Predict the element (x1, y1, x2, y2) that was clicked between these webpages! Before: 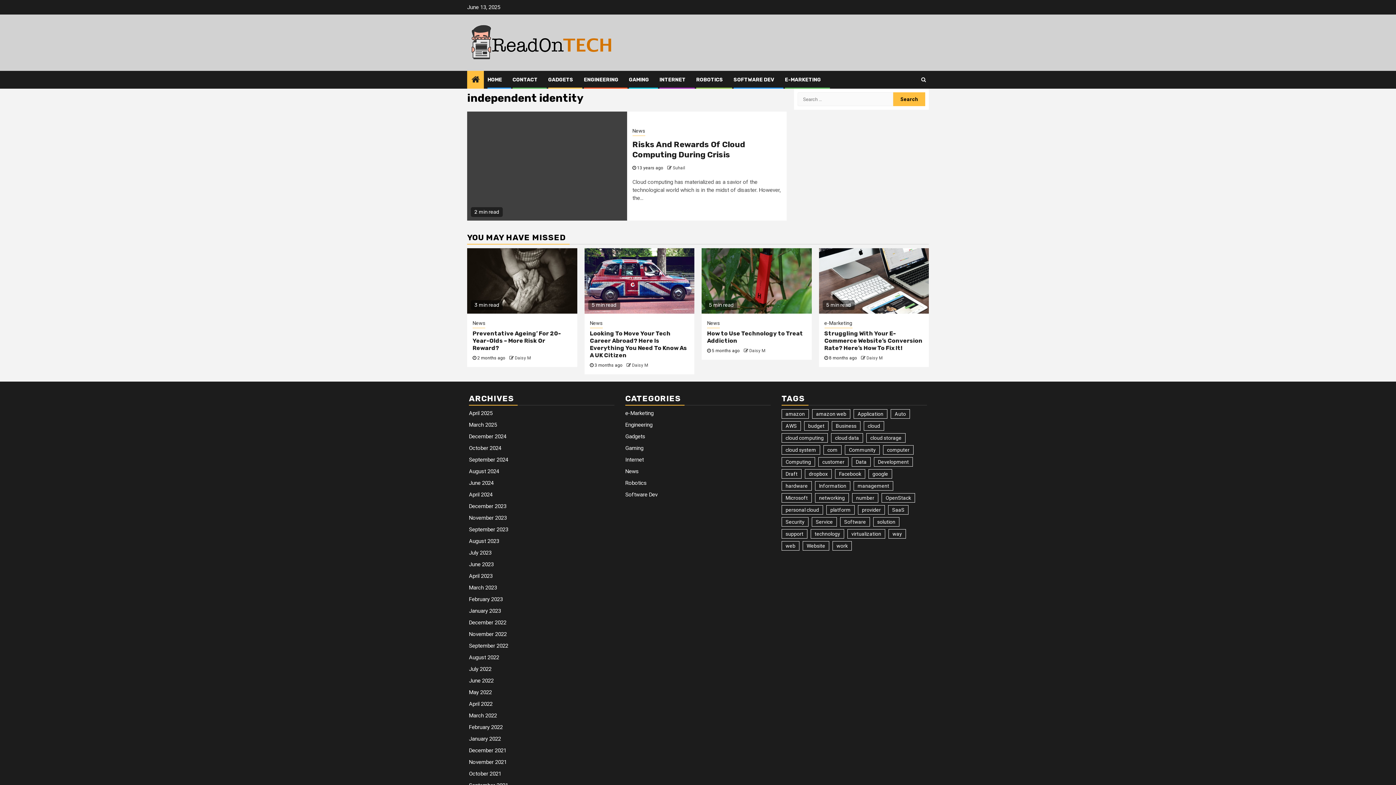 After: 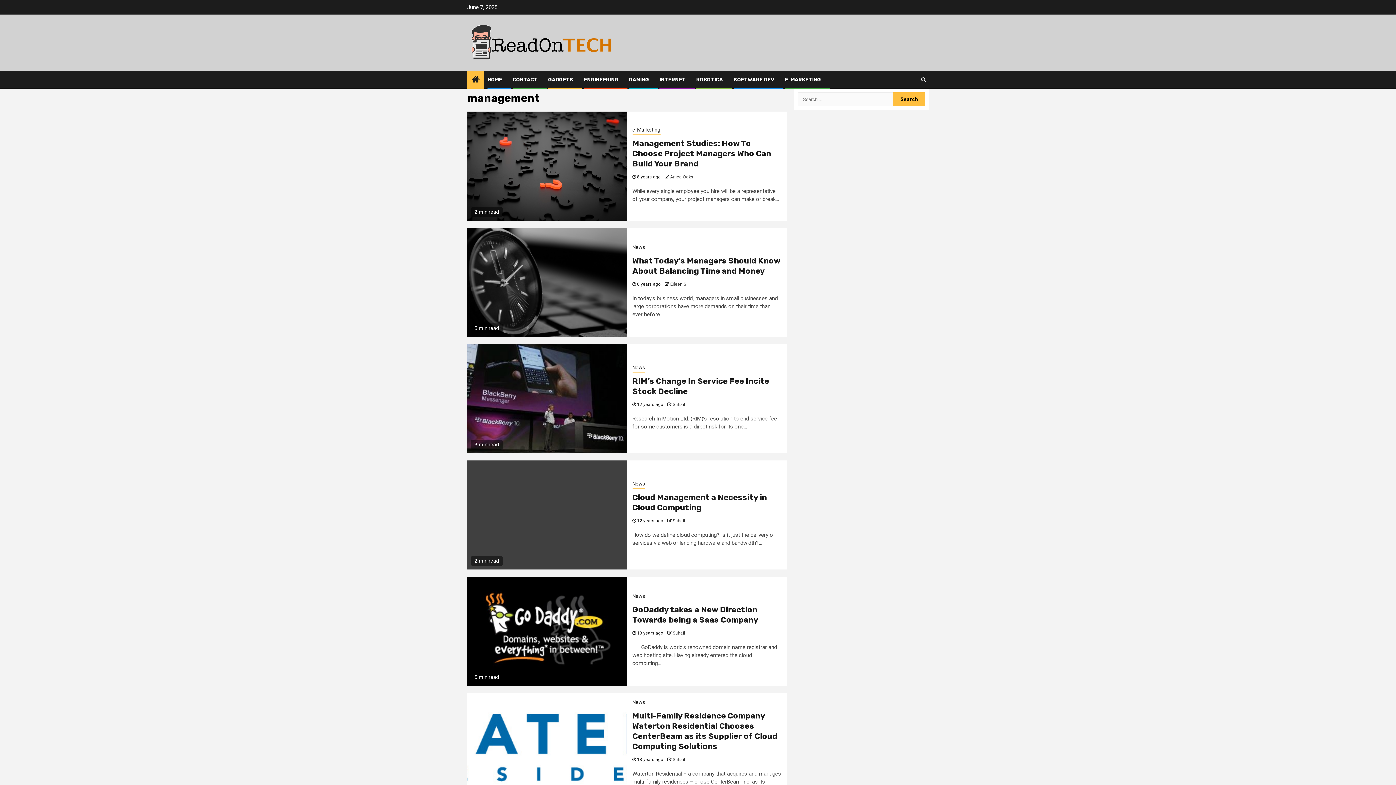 Action: label: management (12 items) bbox: (853, 481, 893, 490)